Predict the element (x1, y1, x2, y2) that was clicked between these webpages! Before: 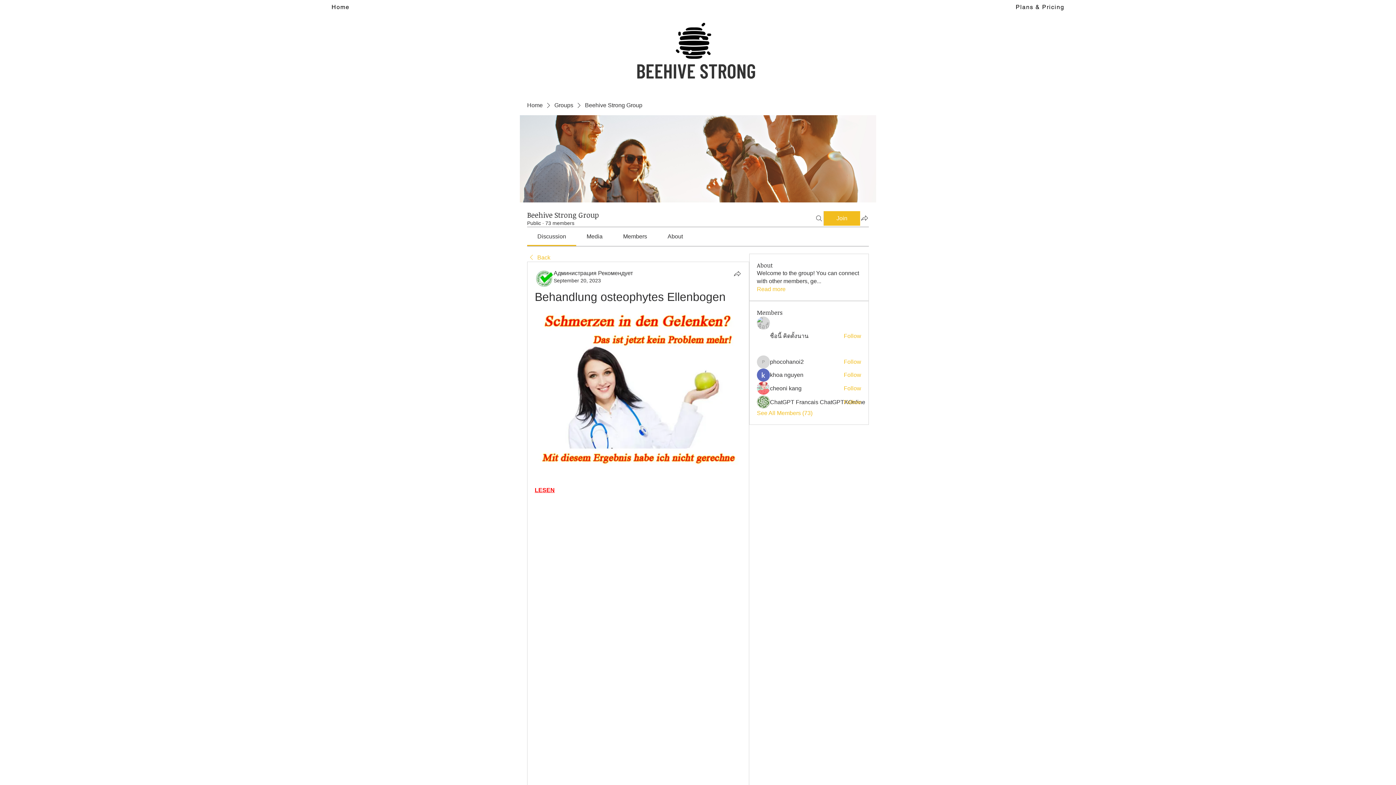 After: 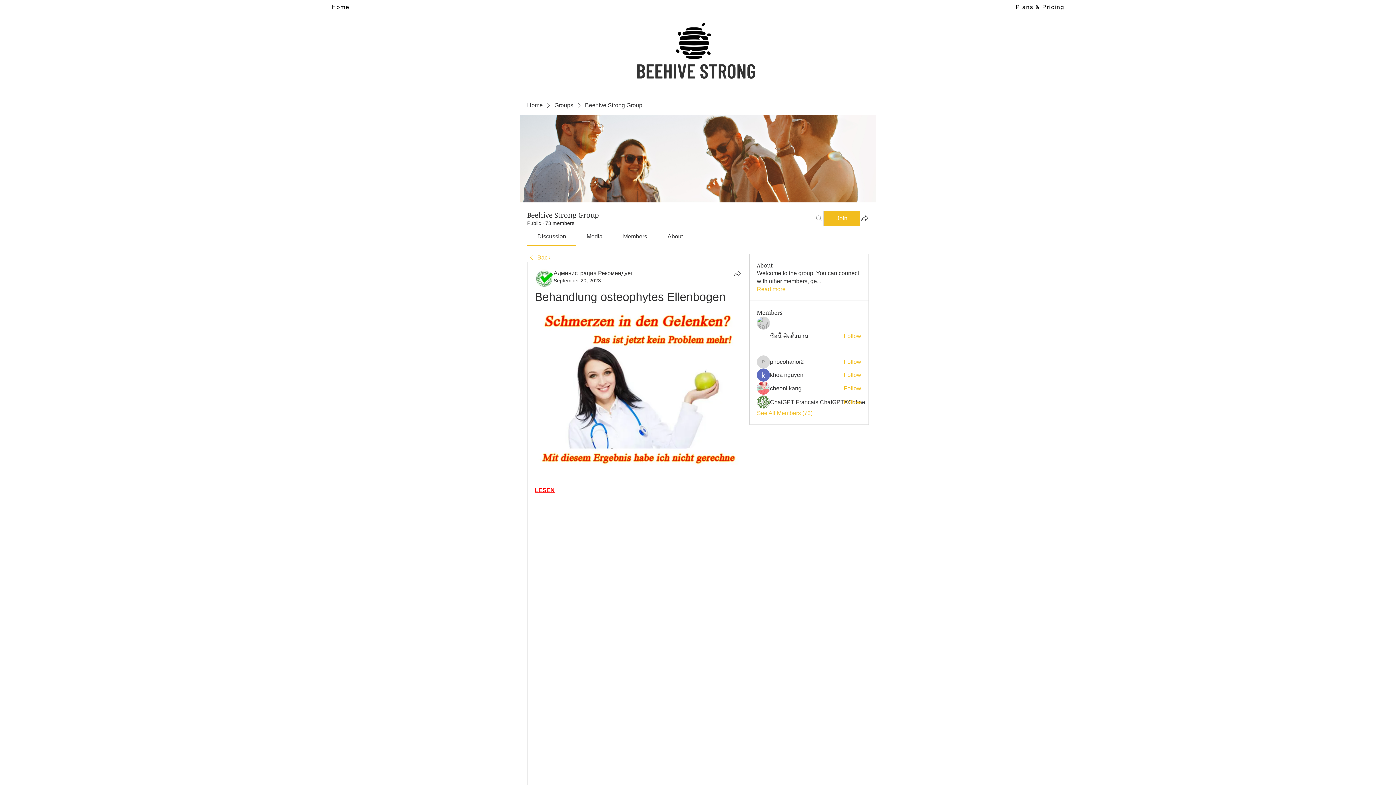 Action: bbox: (814, 211, 823, 225) label: Search